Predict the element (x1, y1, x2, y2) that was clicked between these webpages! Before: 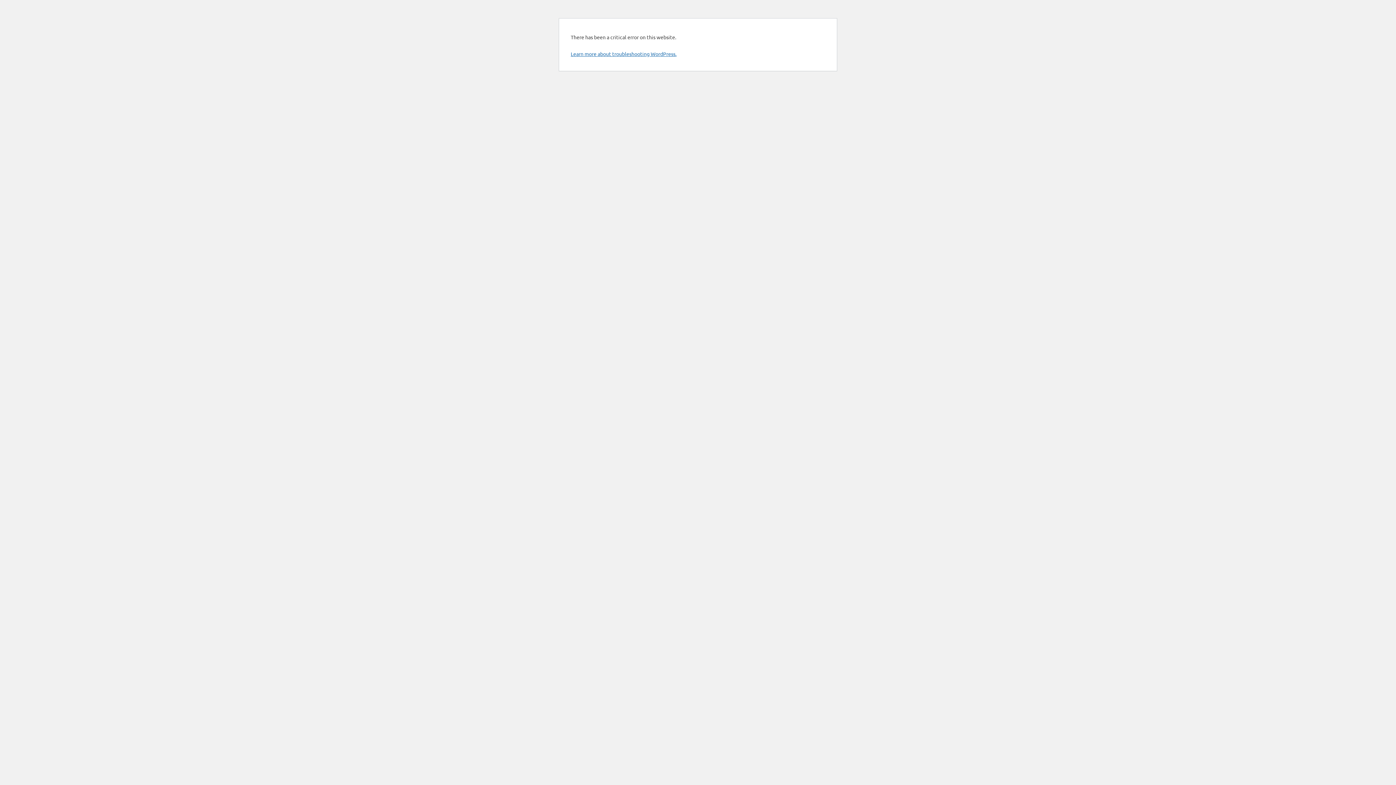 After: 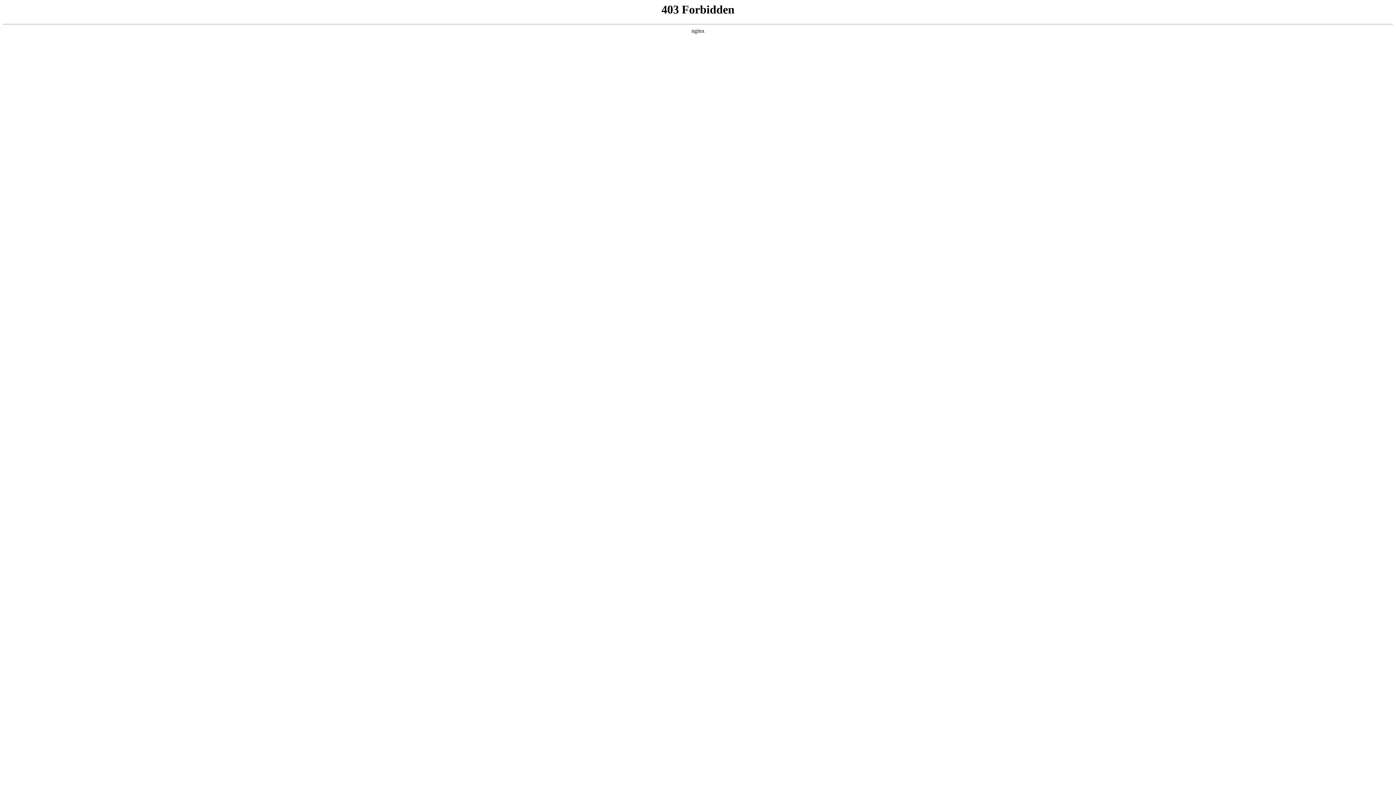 Action: label: Learn more about troubleshooting WordPress. bbox: (570, 50, 676, 57)